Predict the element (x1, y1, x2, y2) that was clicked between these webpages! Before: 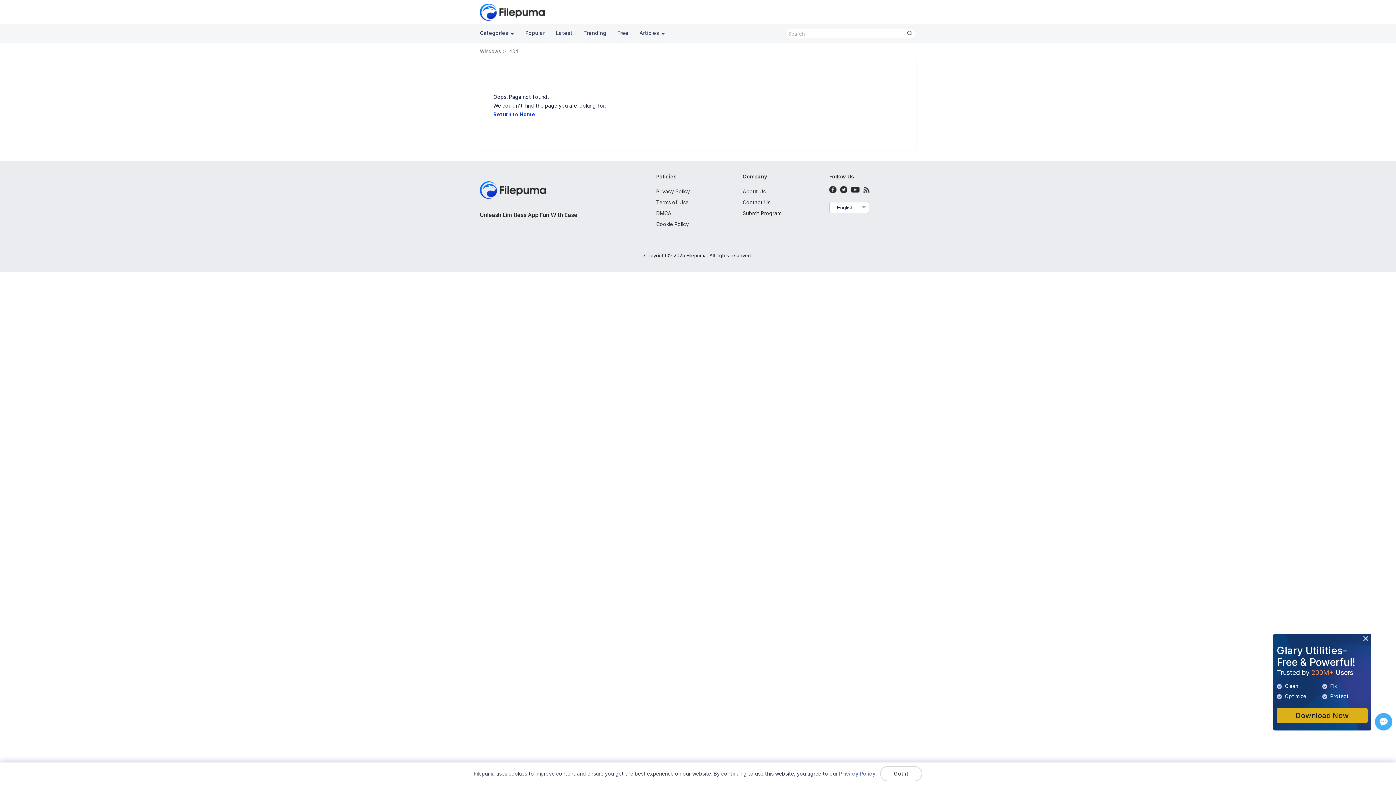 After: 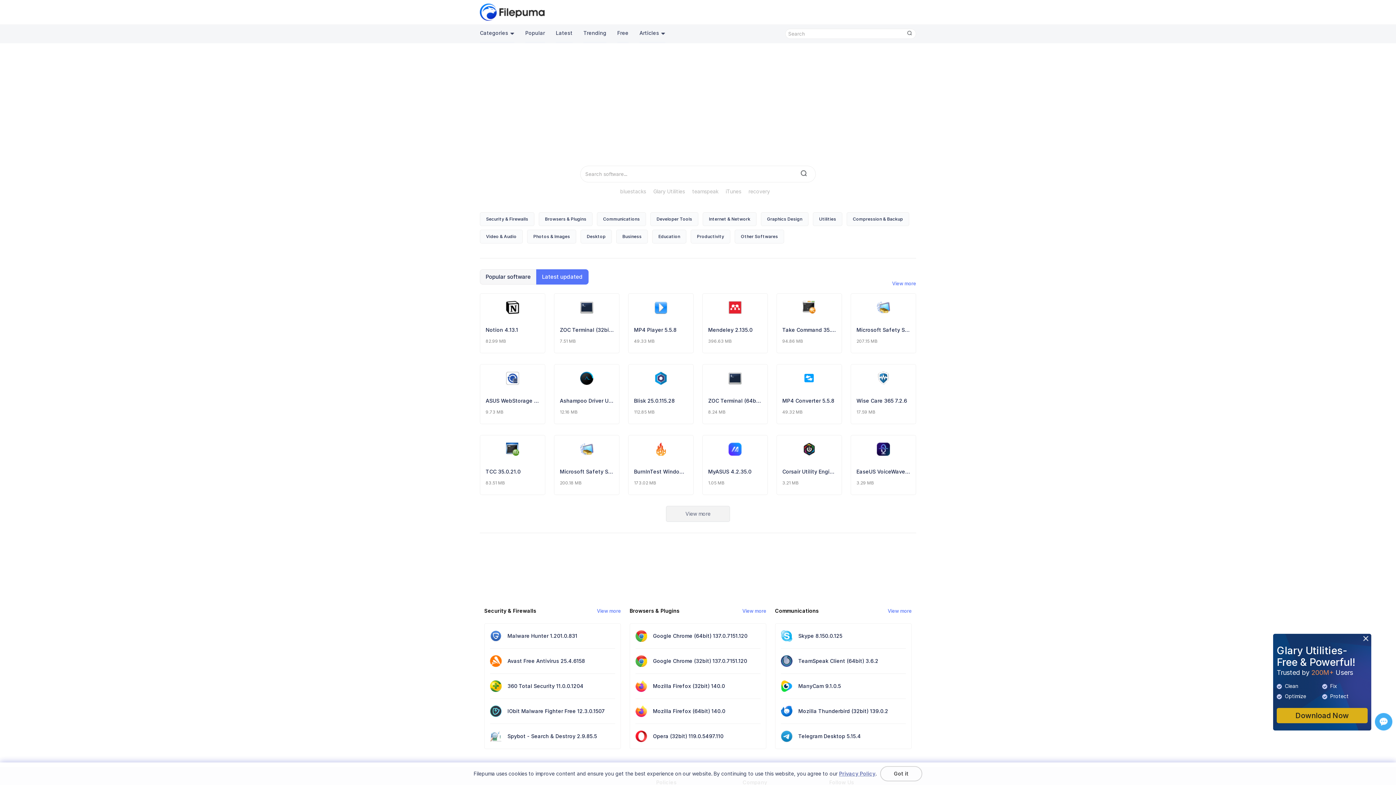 Action: bbox: (480, 48, 501, 54) label: Windows